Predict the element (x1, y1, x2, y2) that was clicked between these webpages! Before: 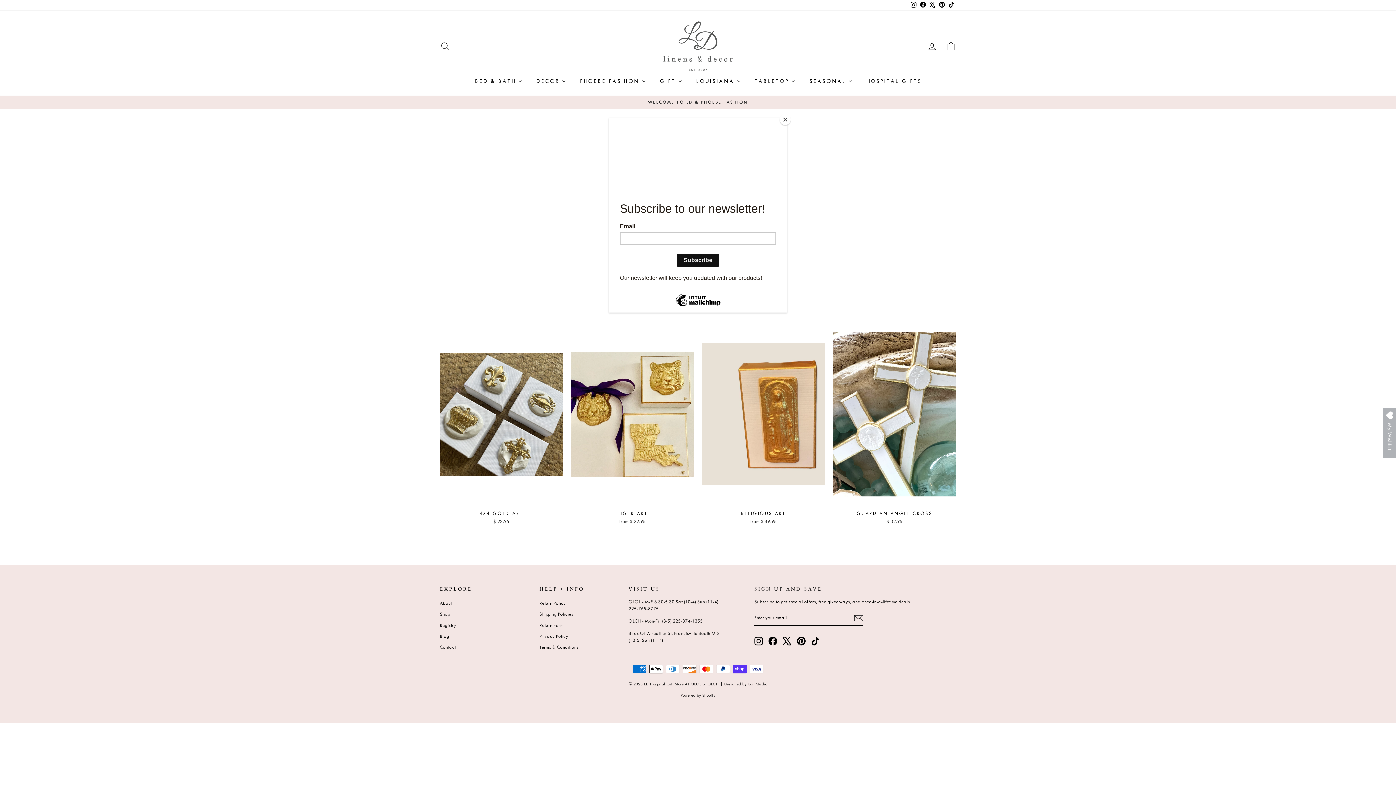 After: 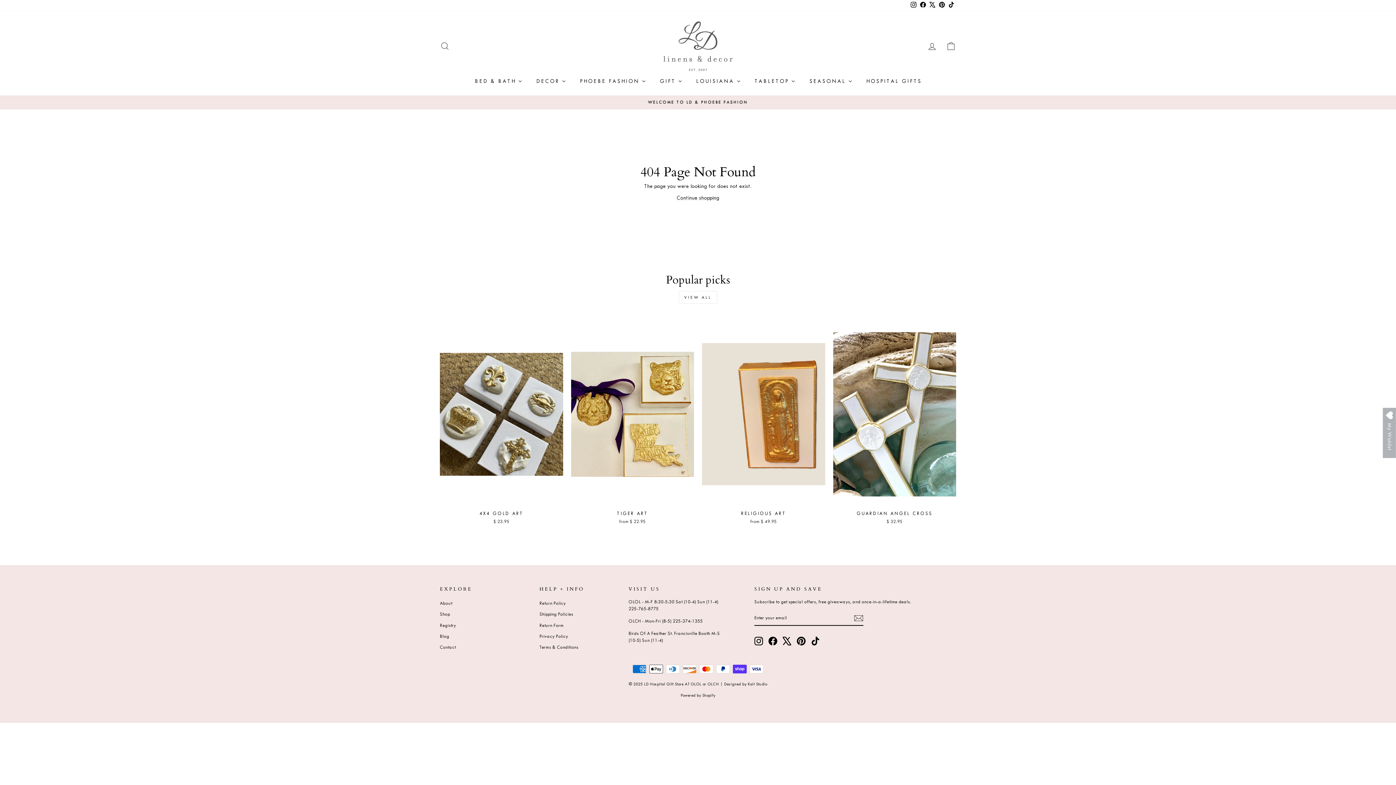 Action: label: Close bbox: (780, 114, 790, 125)